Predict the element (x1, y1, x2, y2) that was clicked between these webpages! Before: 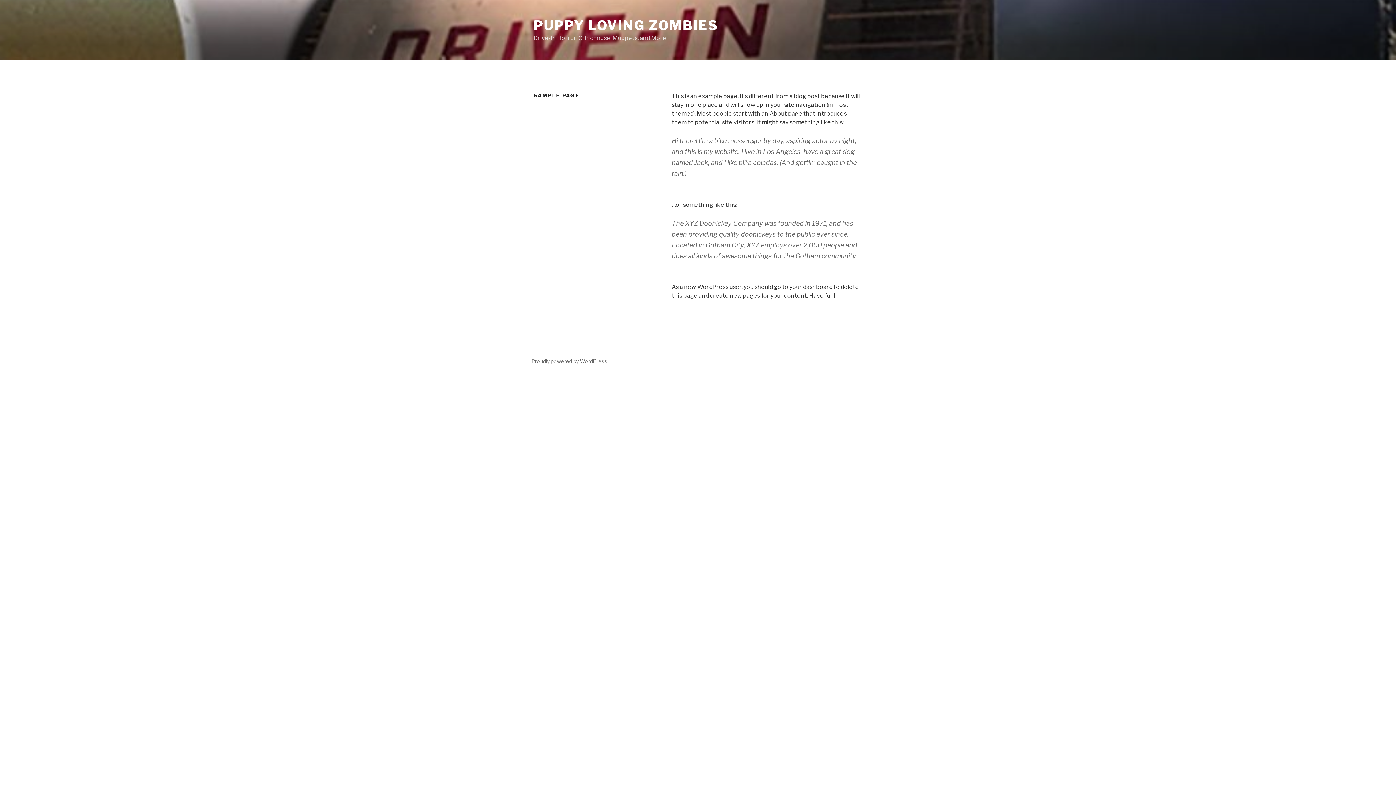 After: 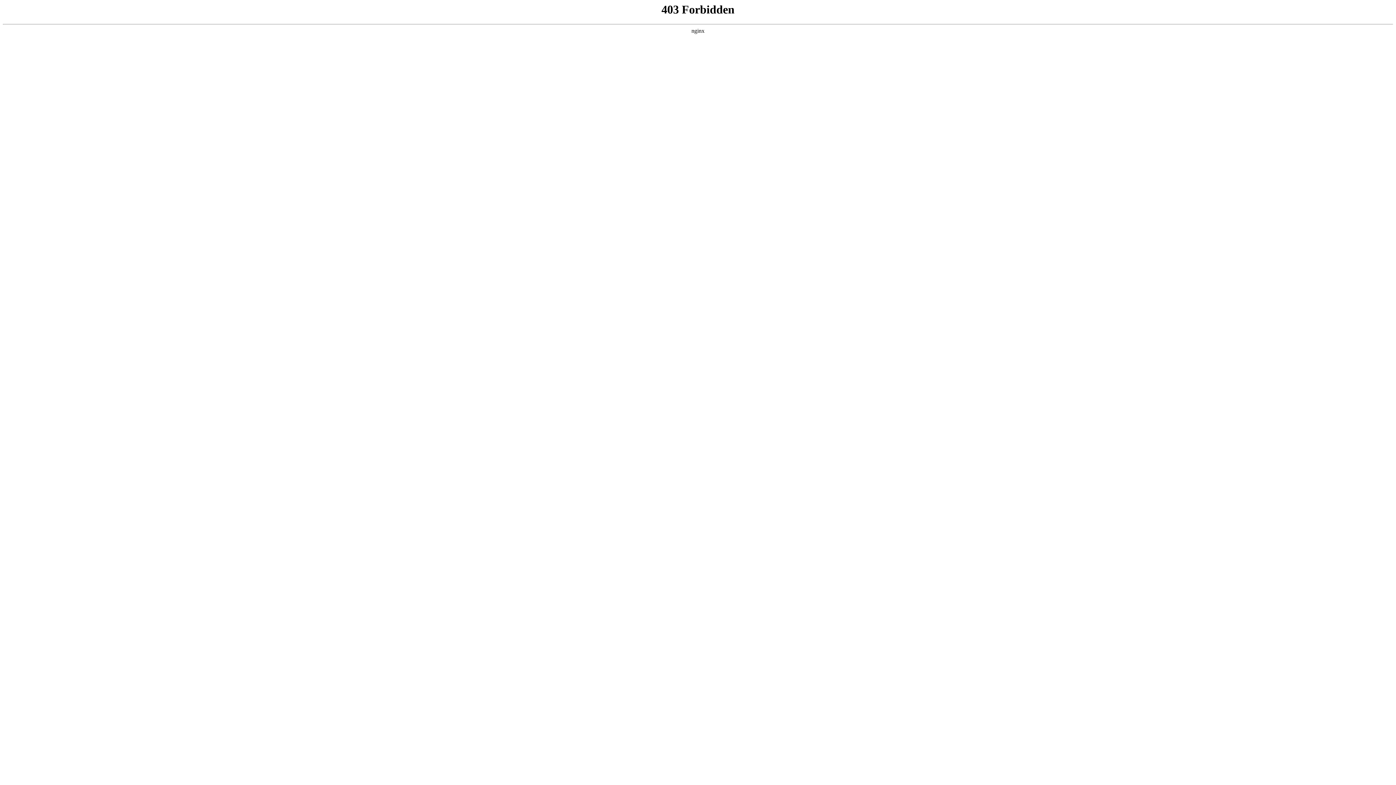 Action: bbox: (531, 358, 607, 364) label: Proudly powered by WordPress